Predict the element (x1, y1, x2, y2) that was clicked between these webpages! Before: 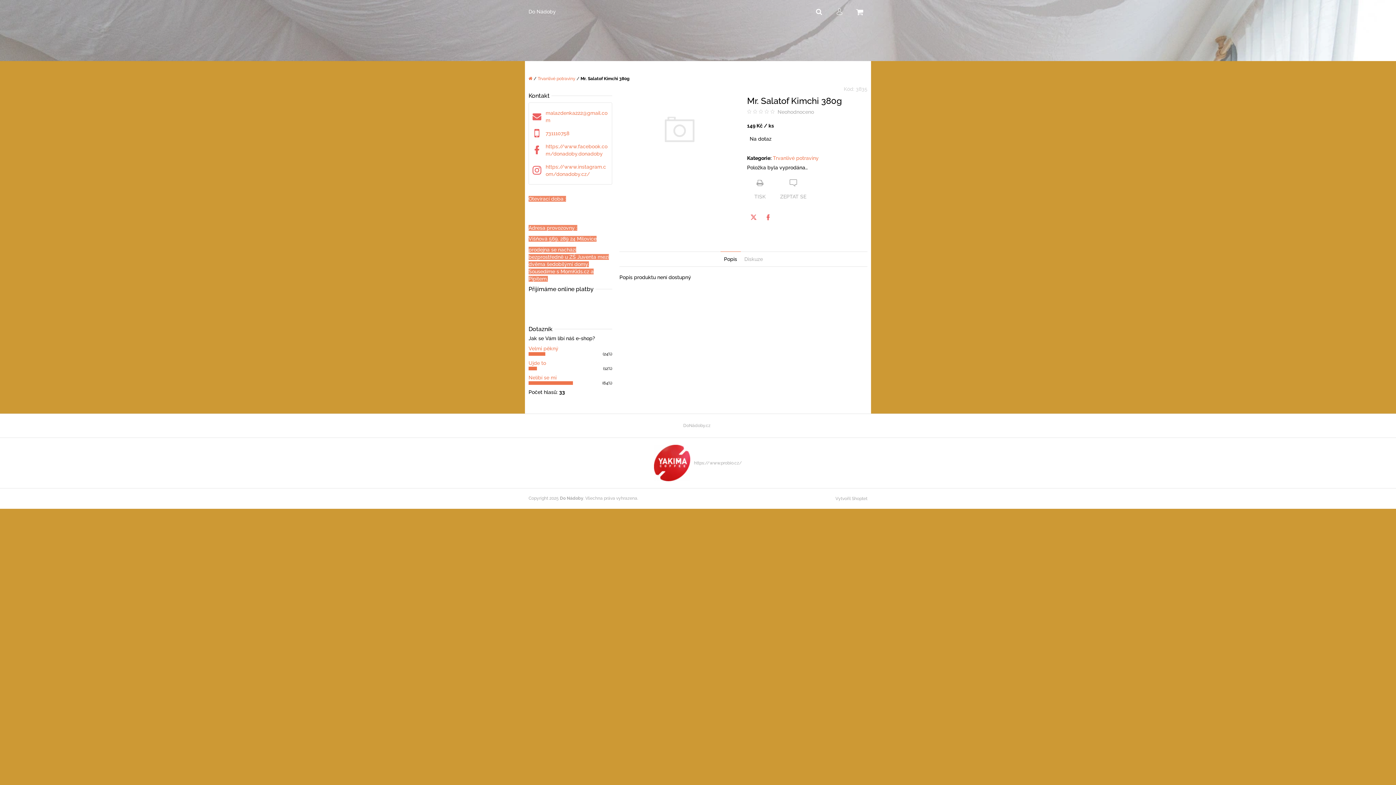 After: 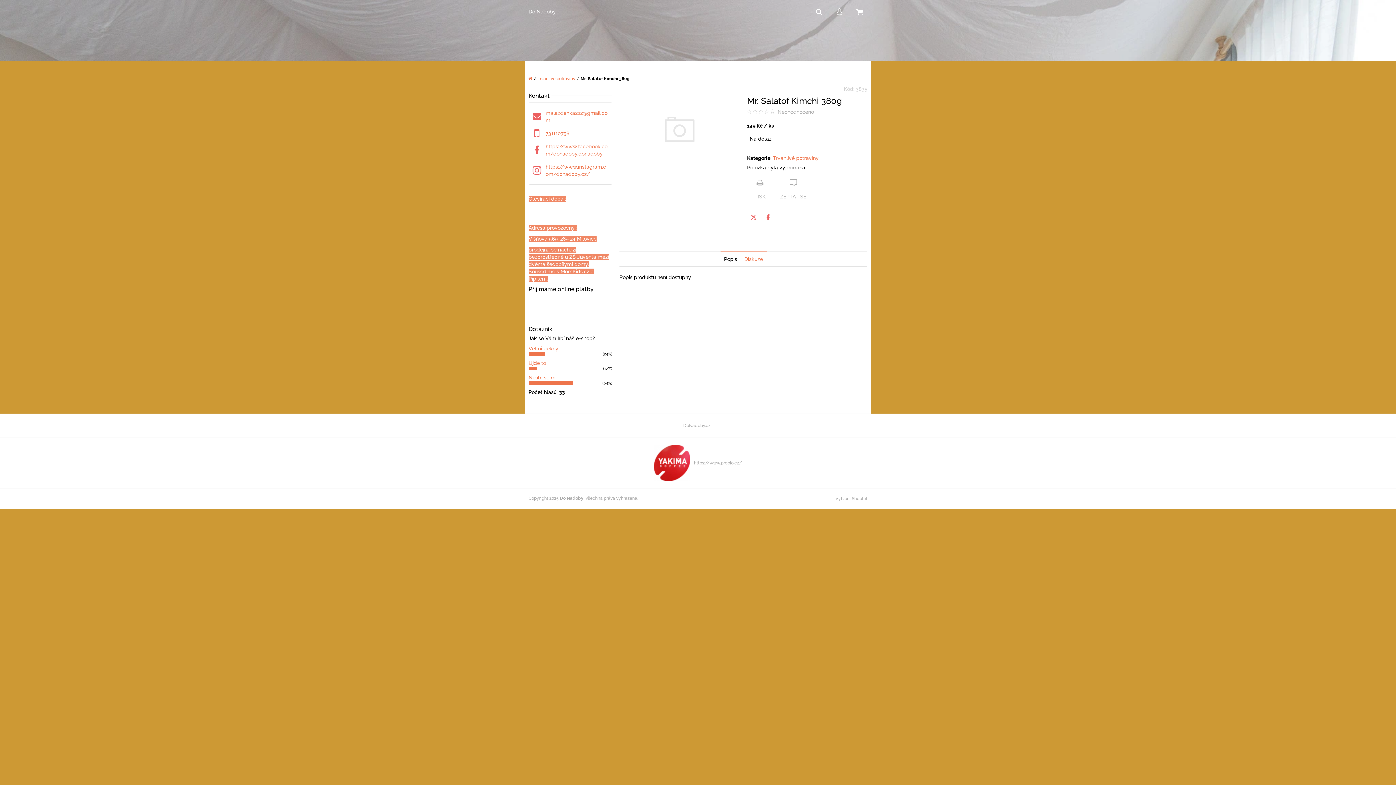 Action: bbox: (740, 251, 766, 266) label: Diskuze